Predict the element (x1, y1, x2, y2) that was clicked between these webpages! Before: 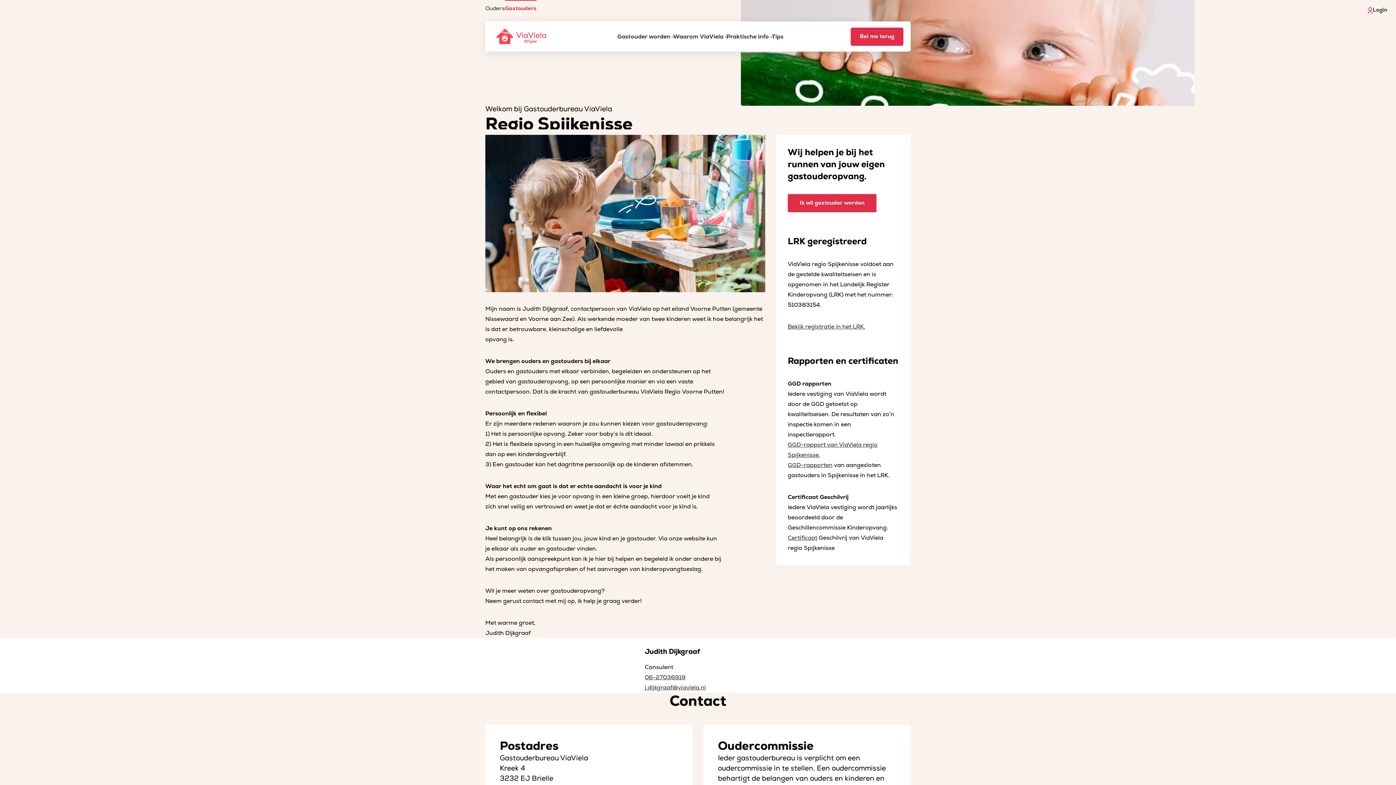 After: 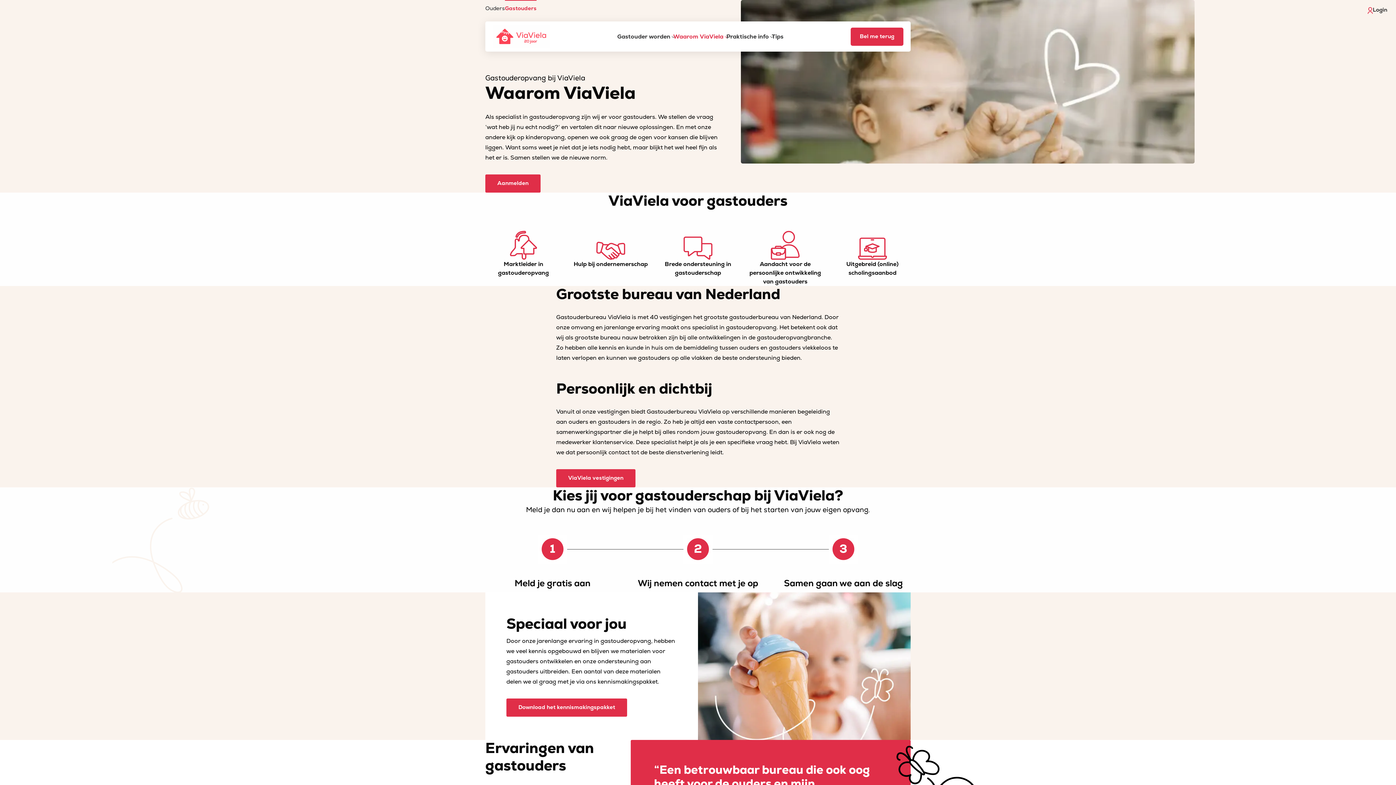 Action: bbox: (673, 21, 723, 51) label: Waarom ViaViela